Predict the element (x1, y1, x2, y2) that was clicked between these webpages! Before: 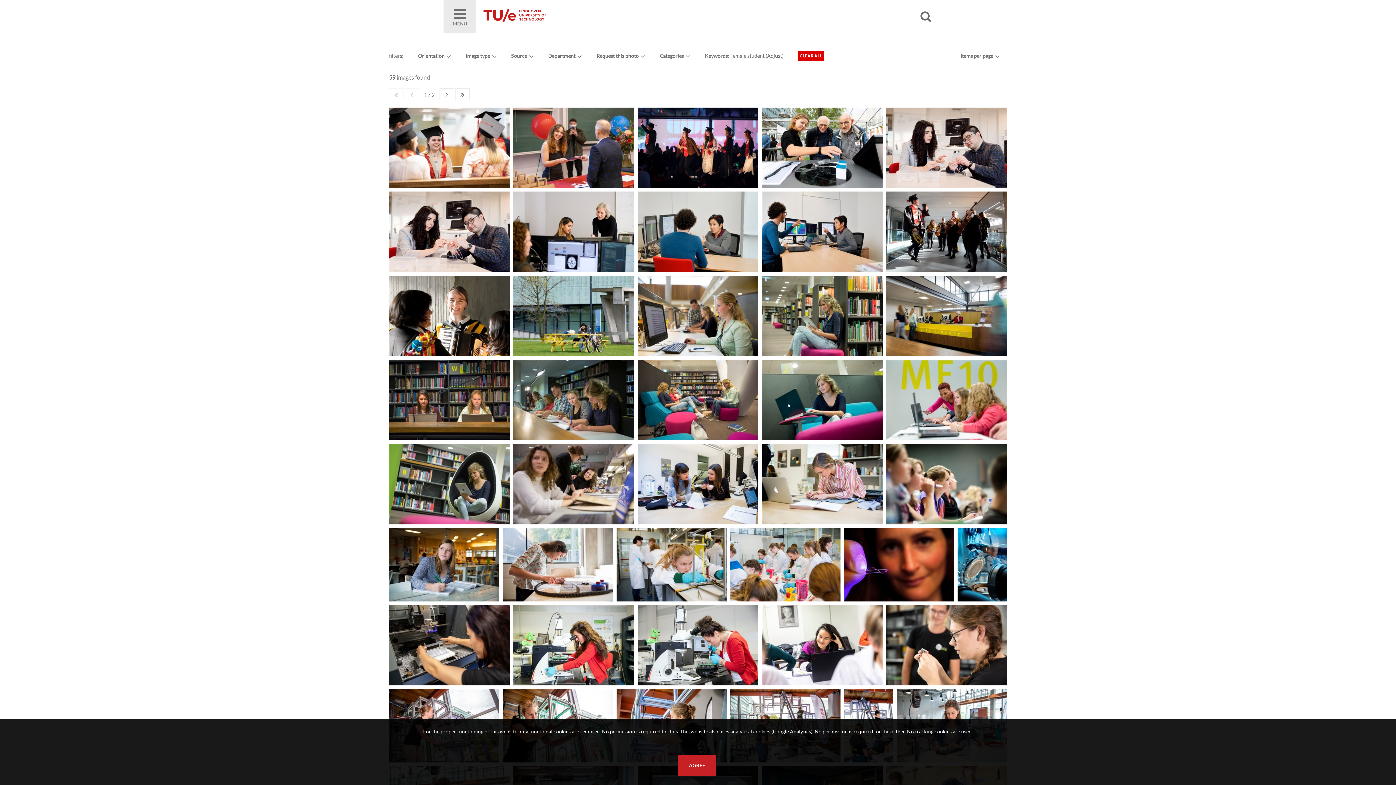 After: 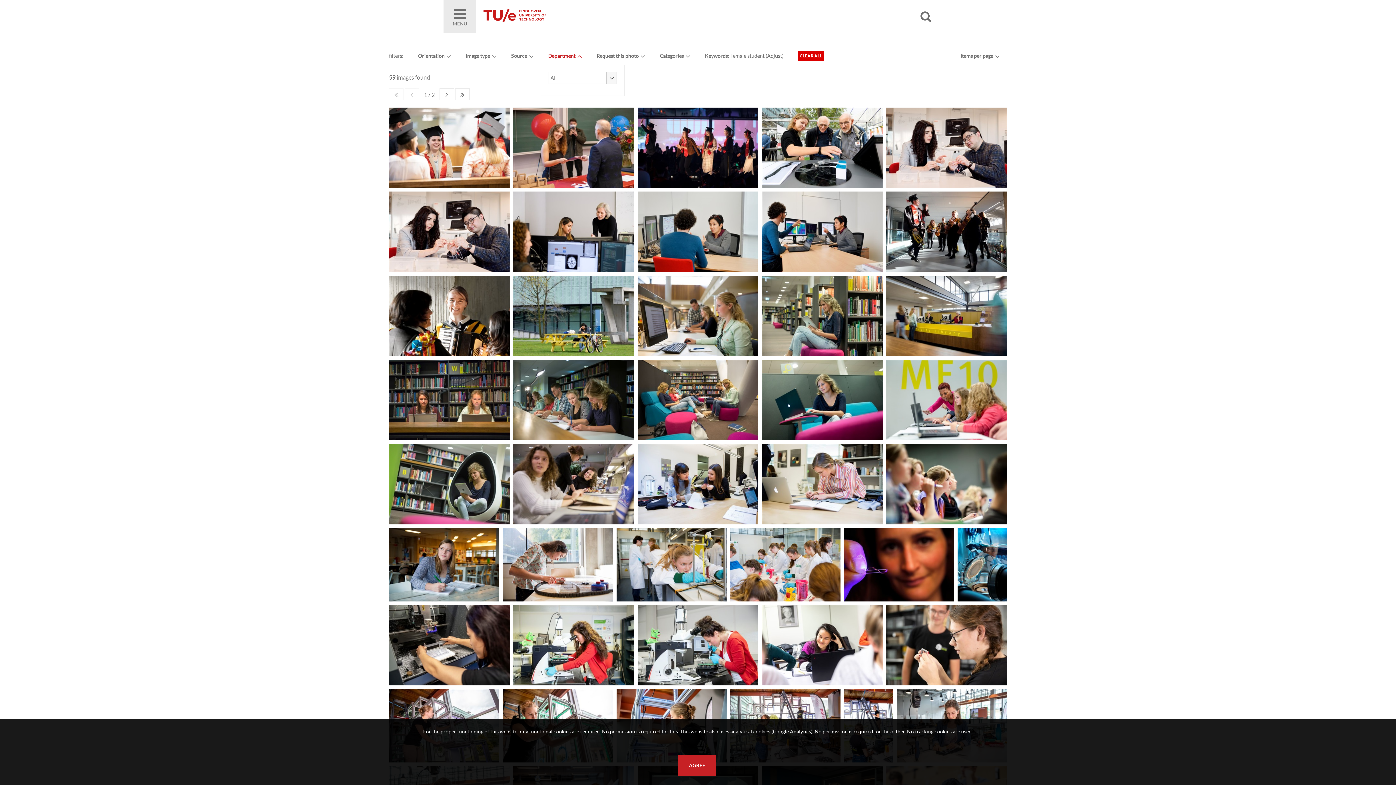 Action: label: Department bbox: (548, 52, 575, 58)